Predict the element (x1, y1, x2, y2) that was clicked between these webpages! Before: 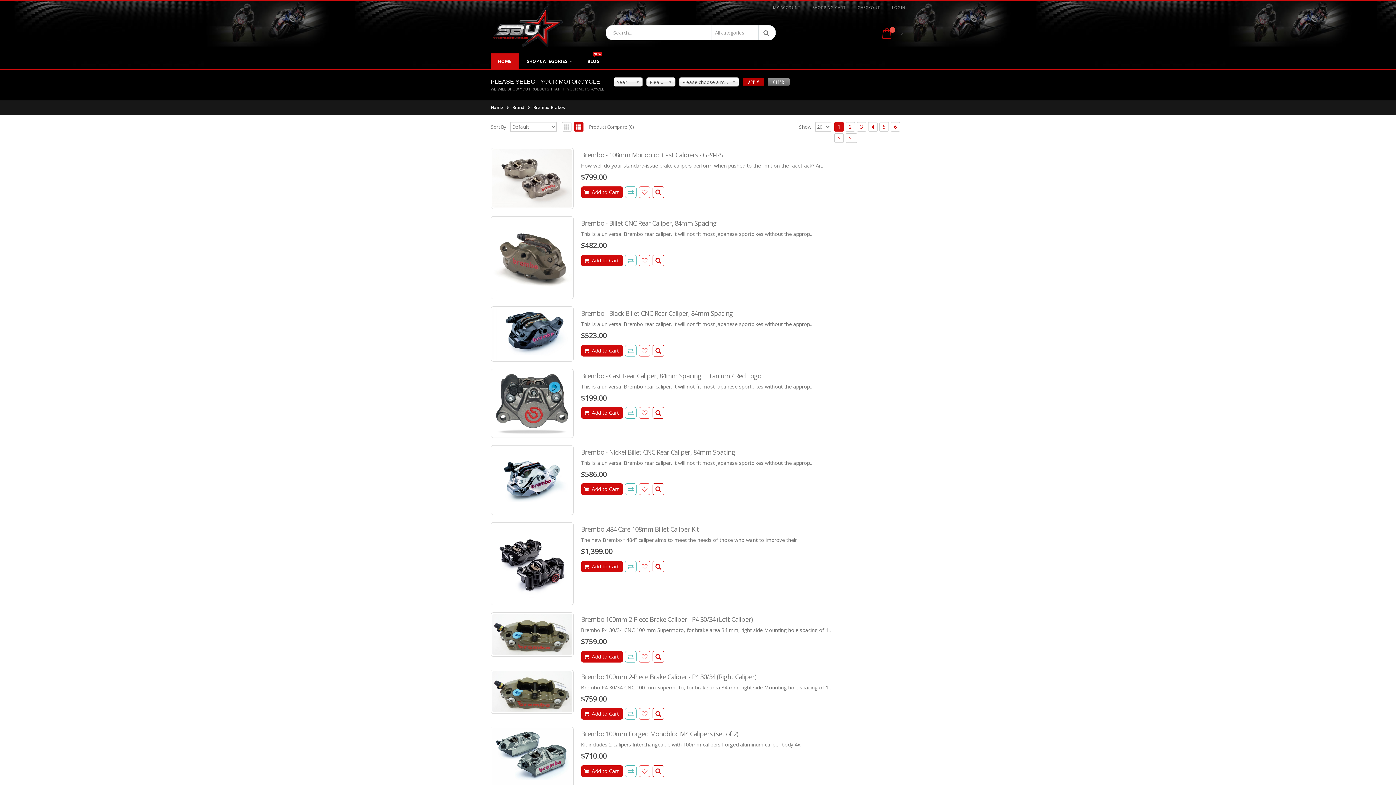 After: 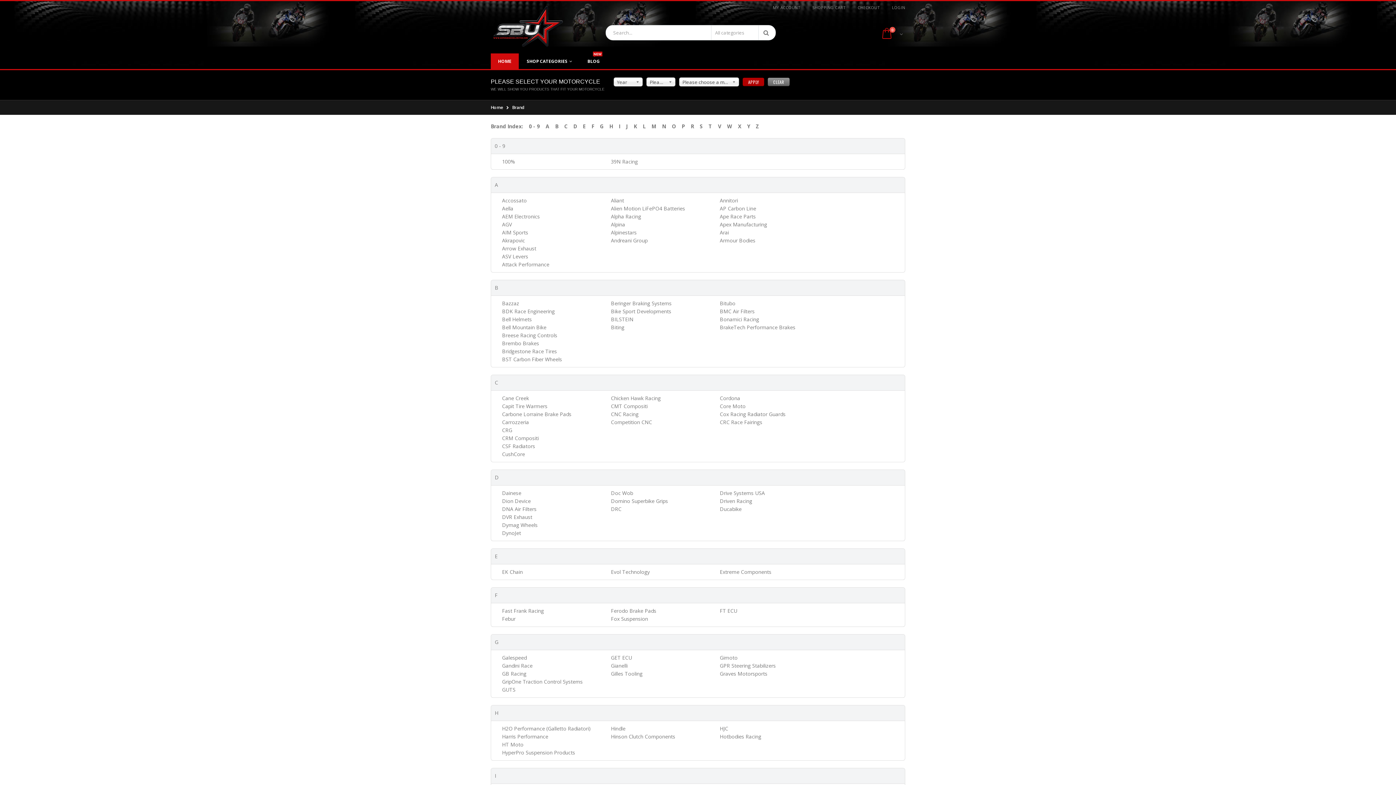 Action: label: Brand bbox: (512, 104, 524, 110)